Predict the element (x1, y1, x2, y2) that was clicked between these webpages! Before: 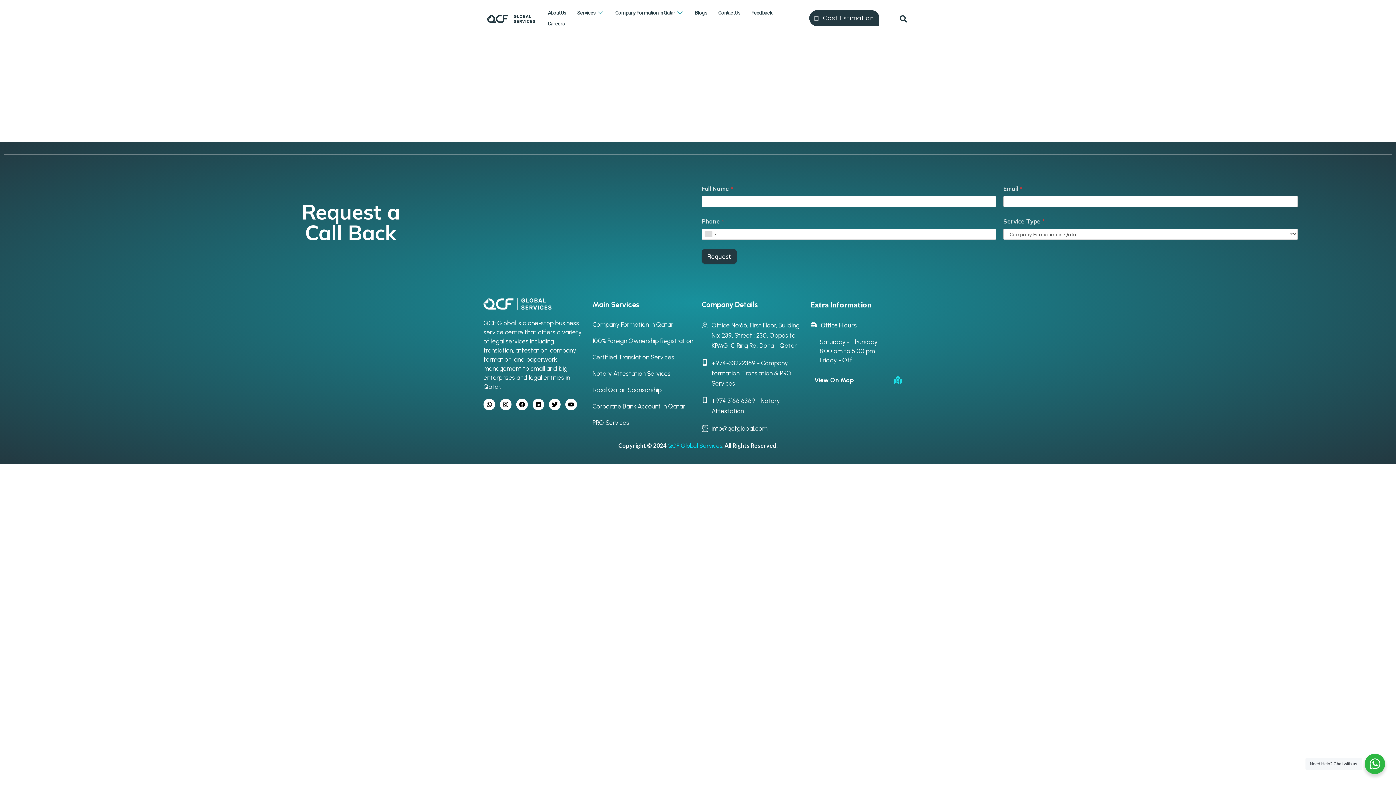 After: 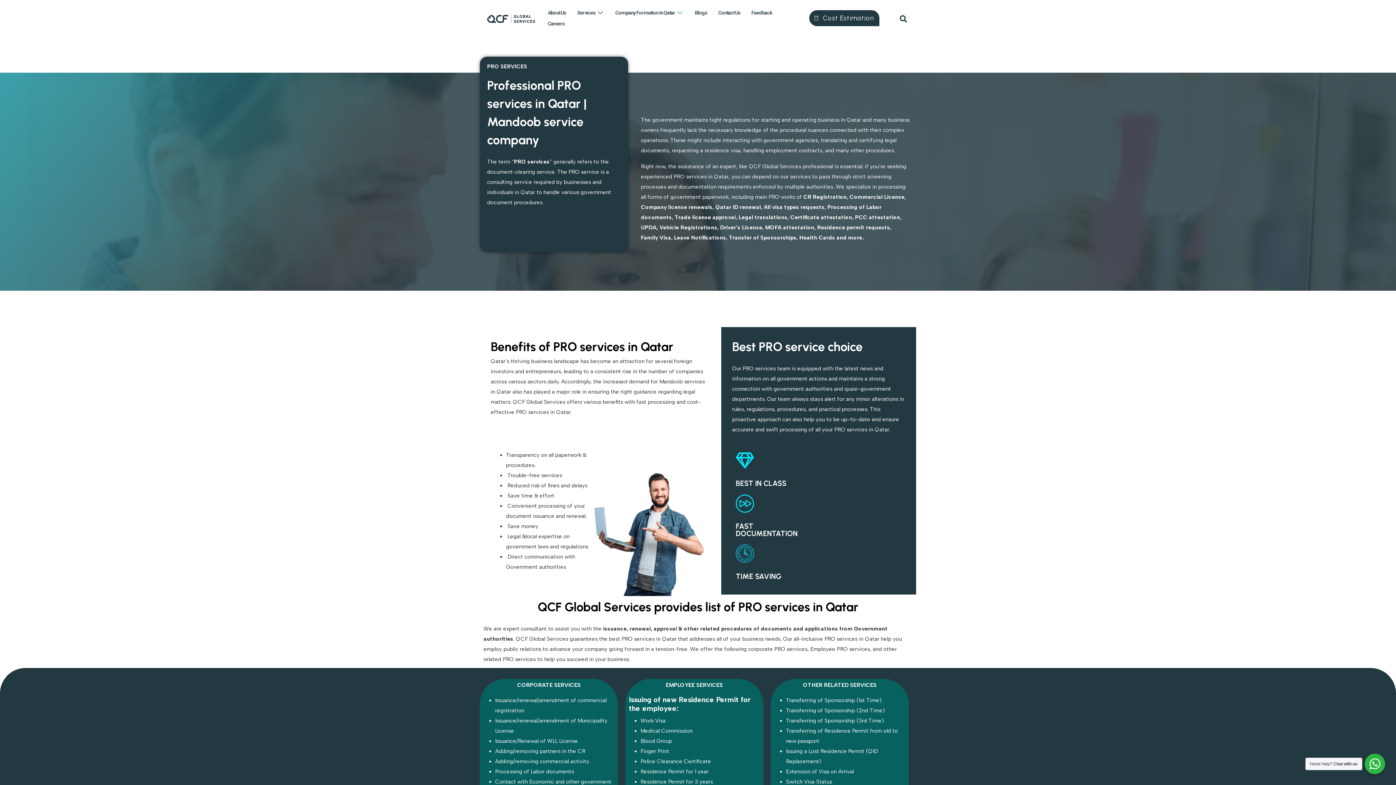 Action: bbox: (592, 419, 629, 426) label: PRO Services